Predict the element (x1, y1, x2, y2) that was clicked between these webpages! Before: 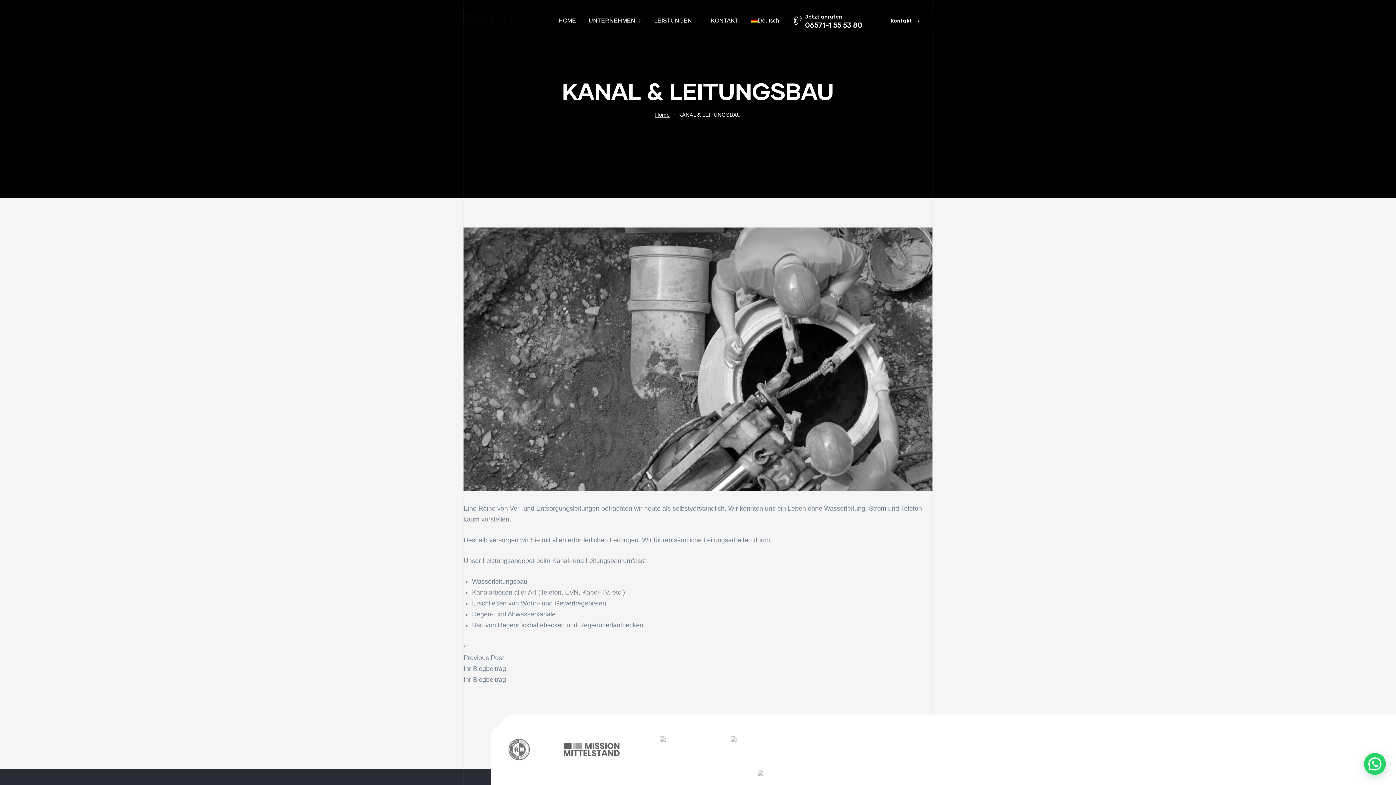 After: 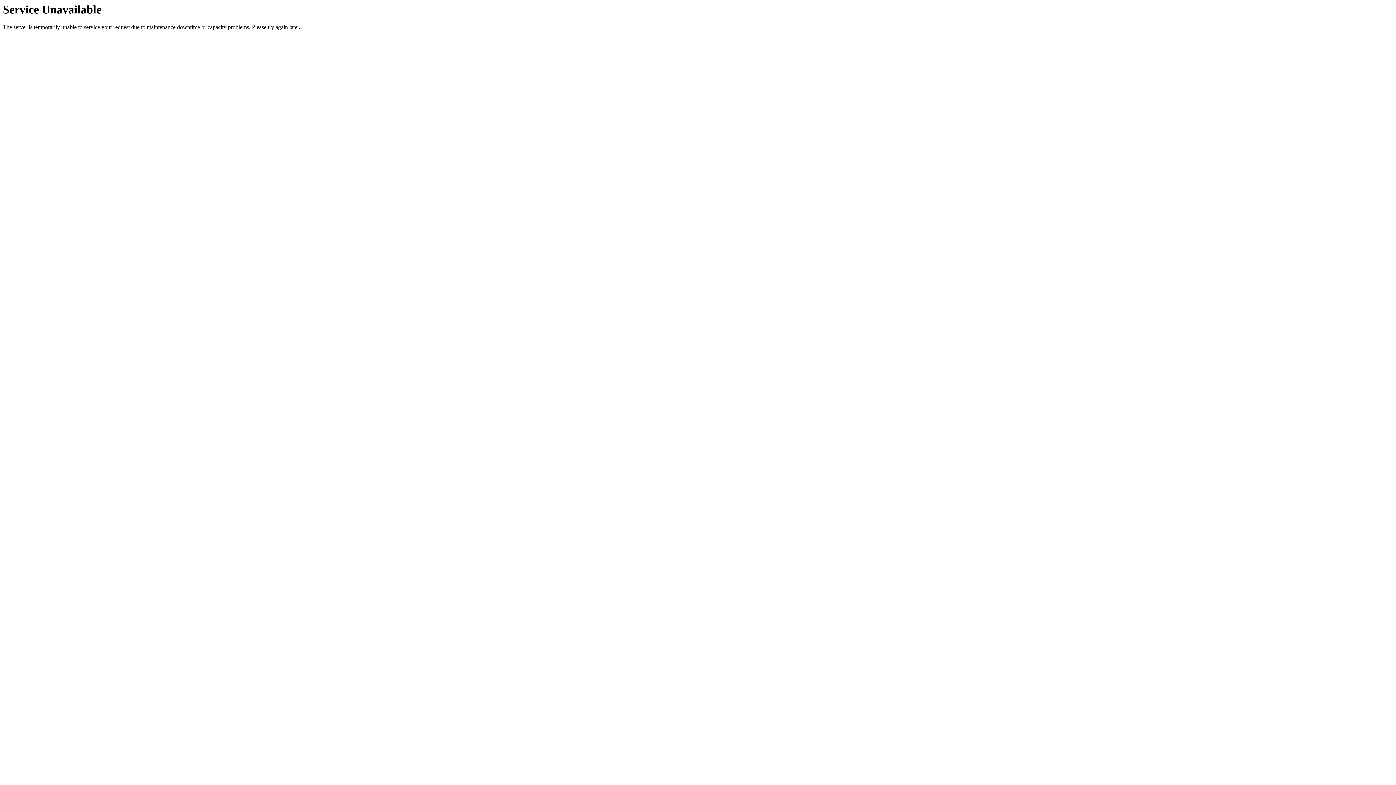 Action: label: Home bbox: (655, 111, 669, 117)